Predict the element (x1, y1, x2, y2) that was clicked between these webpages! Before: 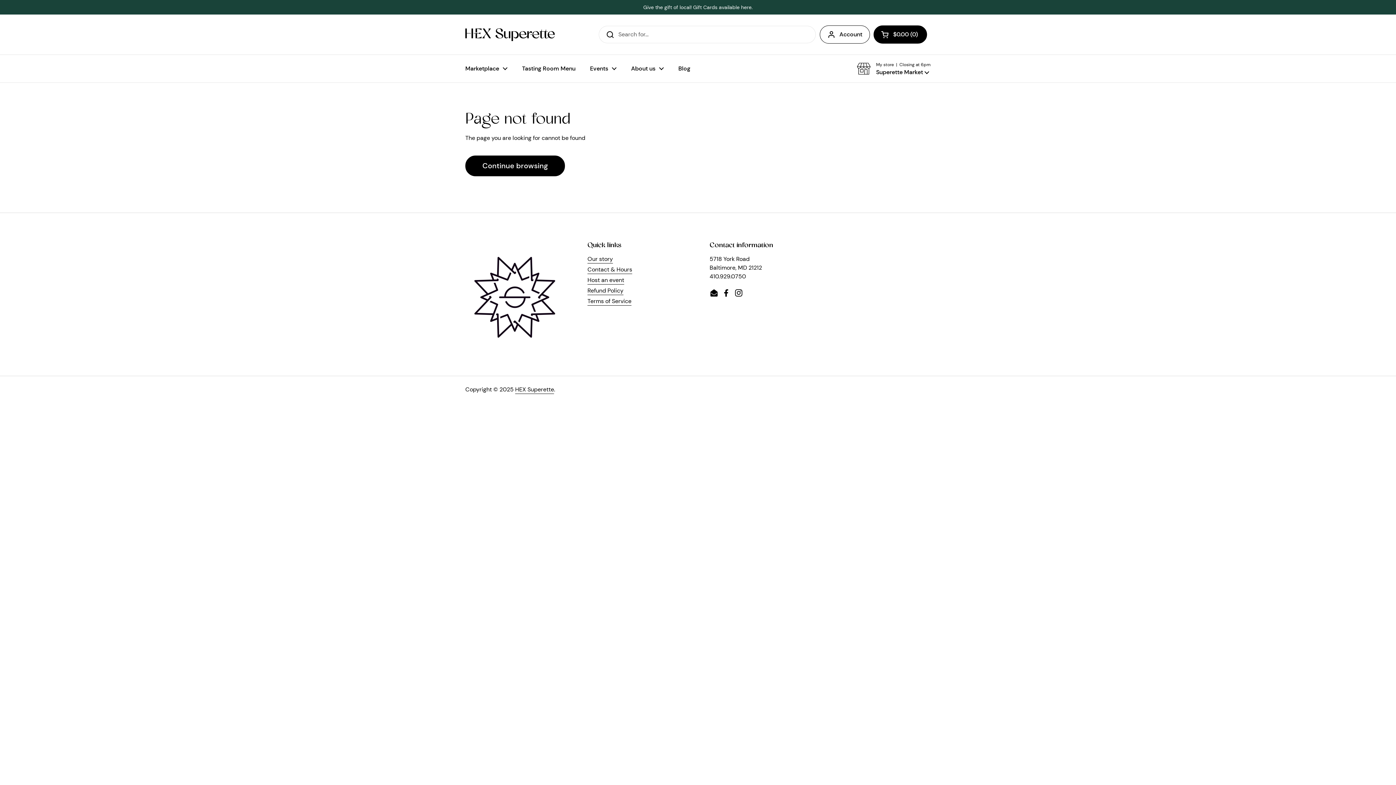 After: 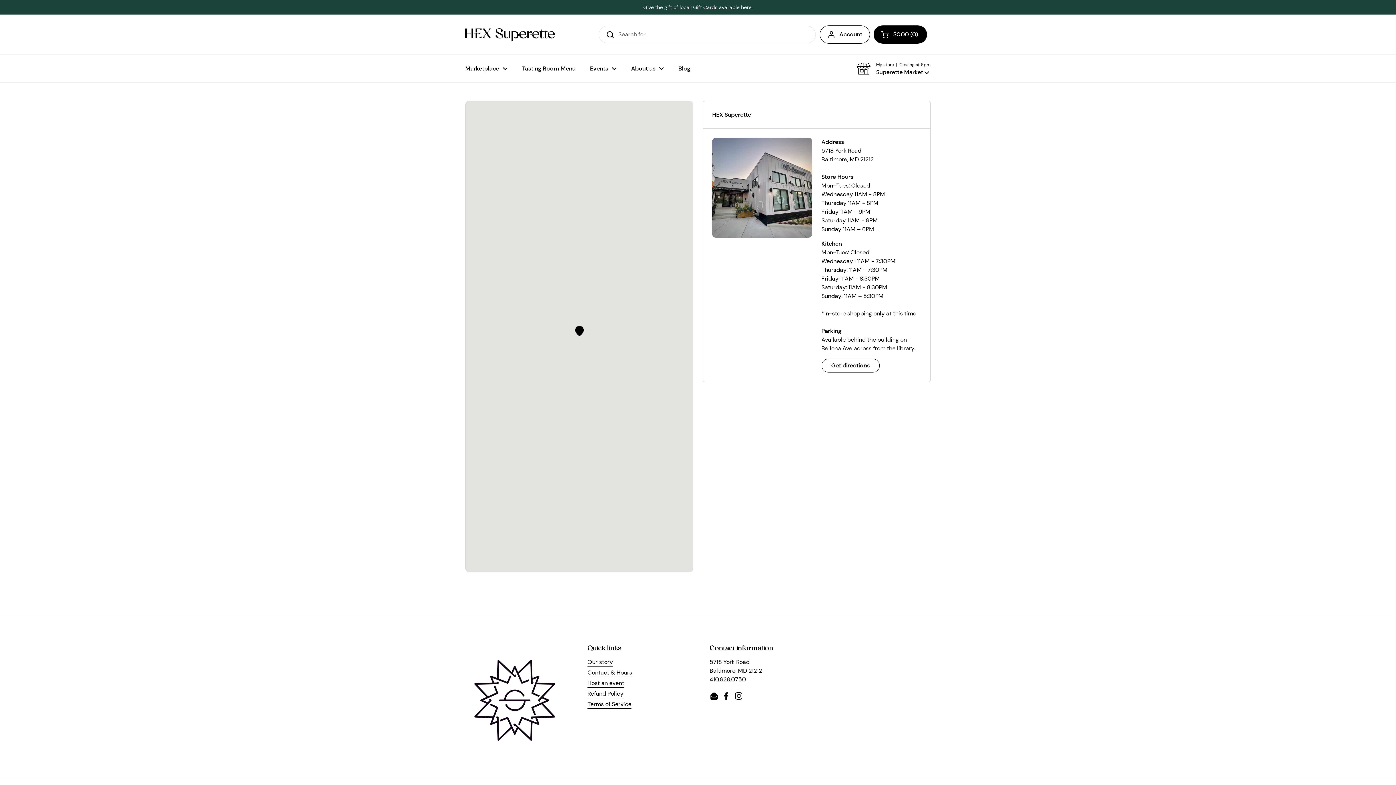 Action: label: Contact & Hours bbox: (587, 265, 632, 274)